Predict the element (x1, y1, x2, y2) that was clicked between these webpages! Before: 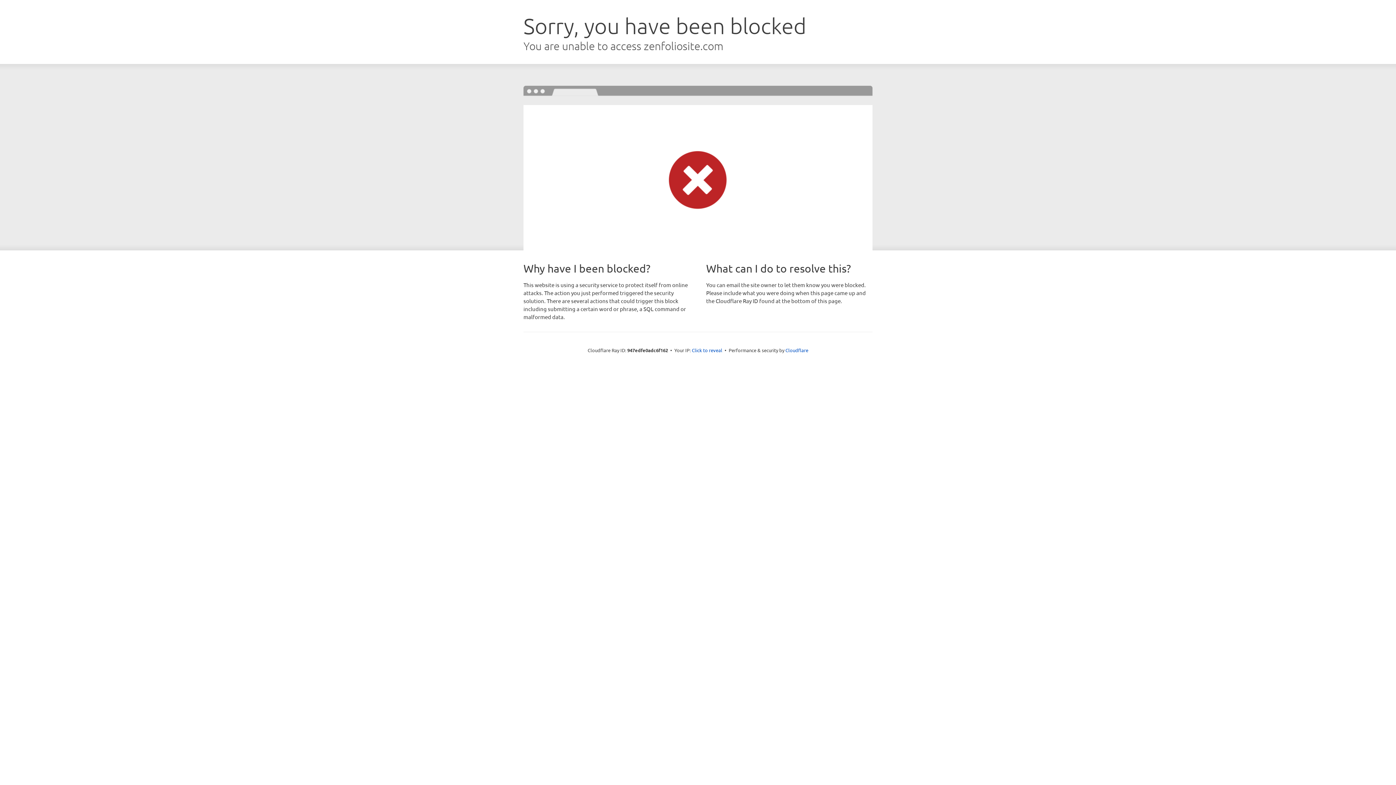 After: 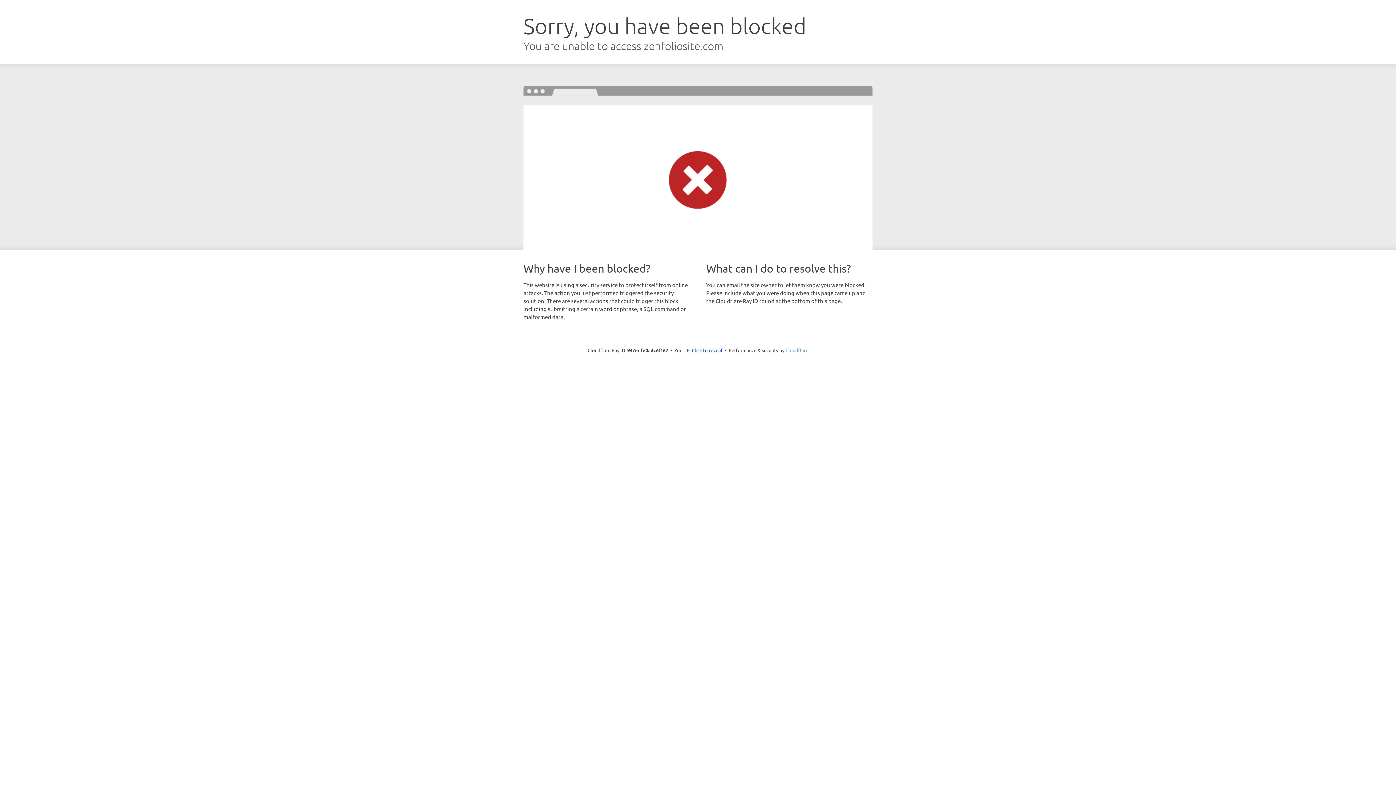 Action: bbox: (785, 347, 808, 353) label: Cloudflare